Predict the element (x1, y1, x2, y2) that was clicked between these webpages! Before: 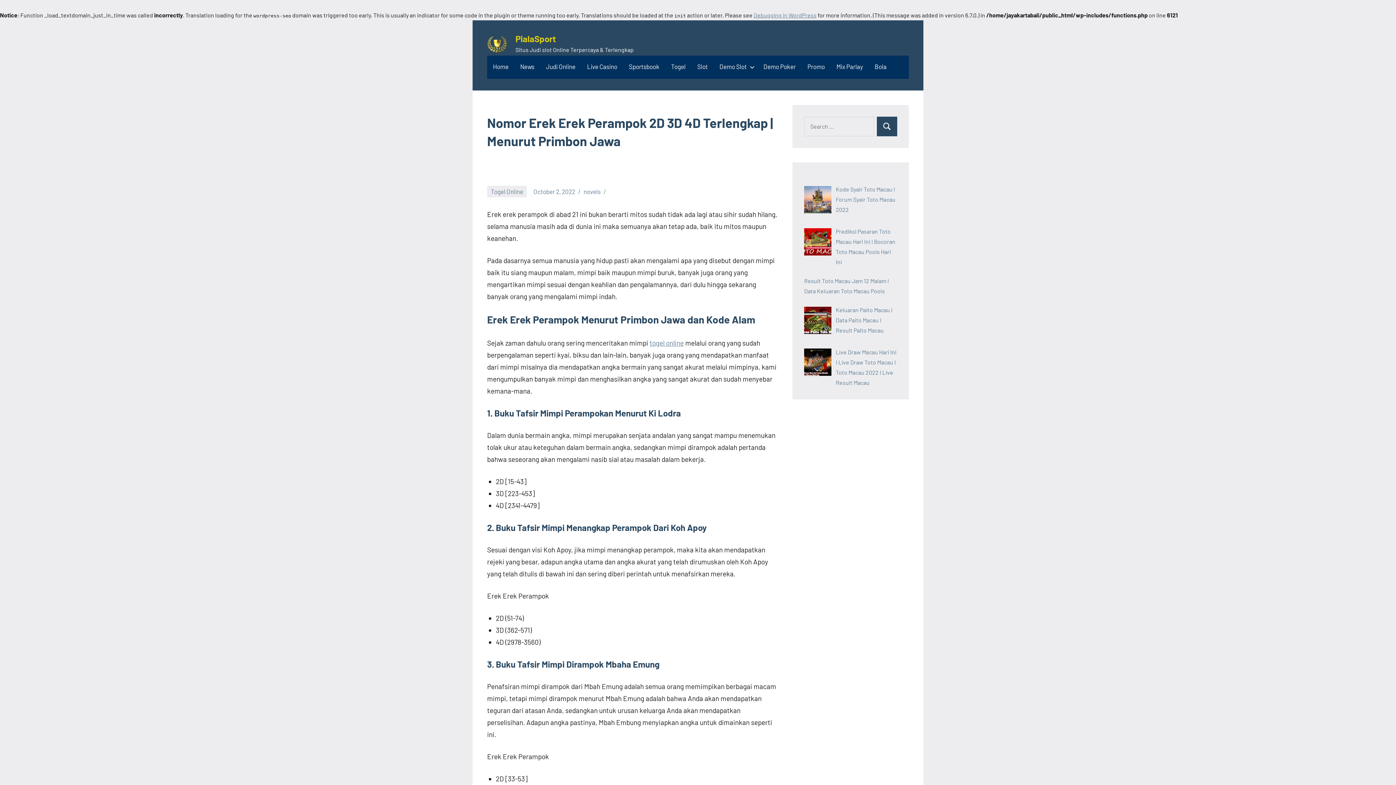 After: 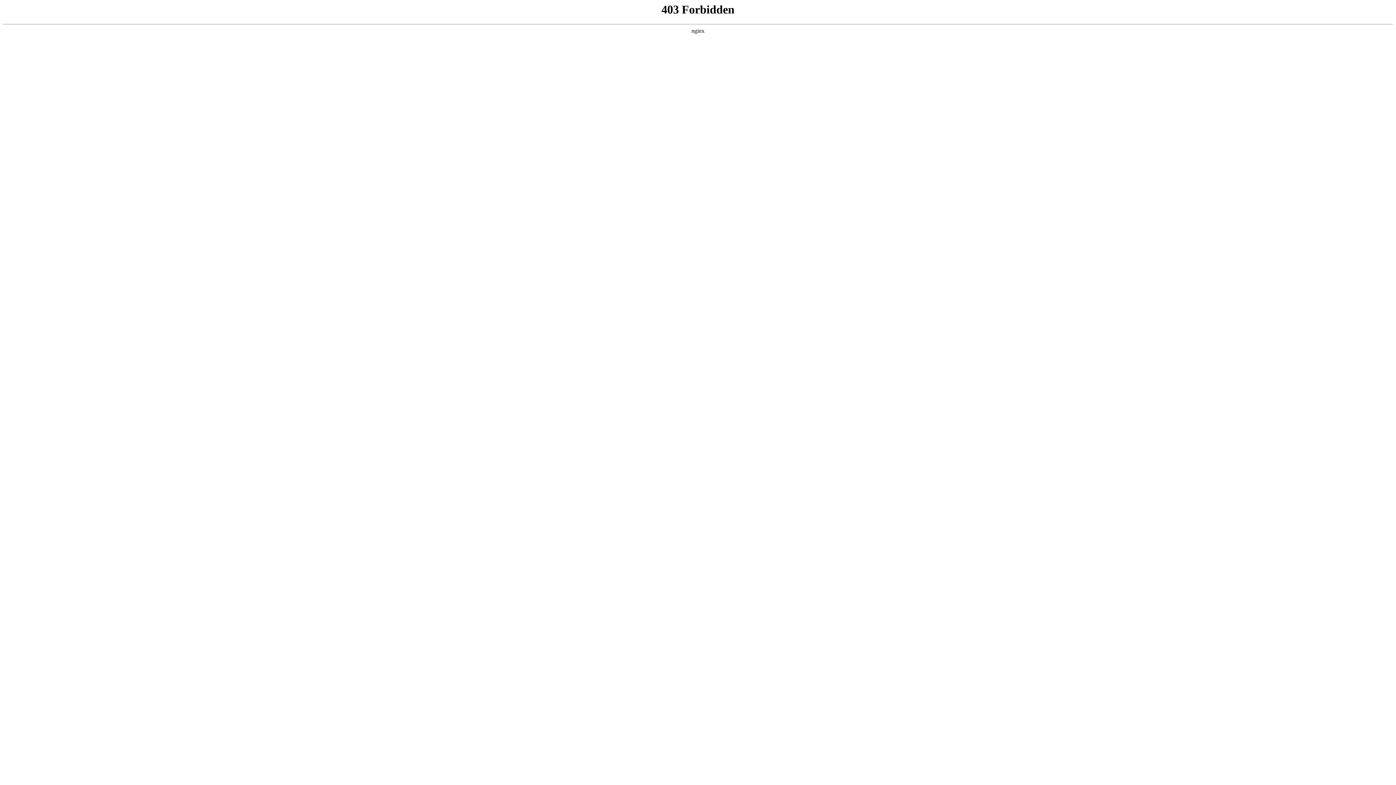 Action: bbox: (753, 11, 816, 18) label: Debugging in WordPress